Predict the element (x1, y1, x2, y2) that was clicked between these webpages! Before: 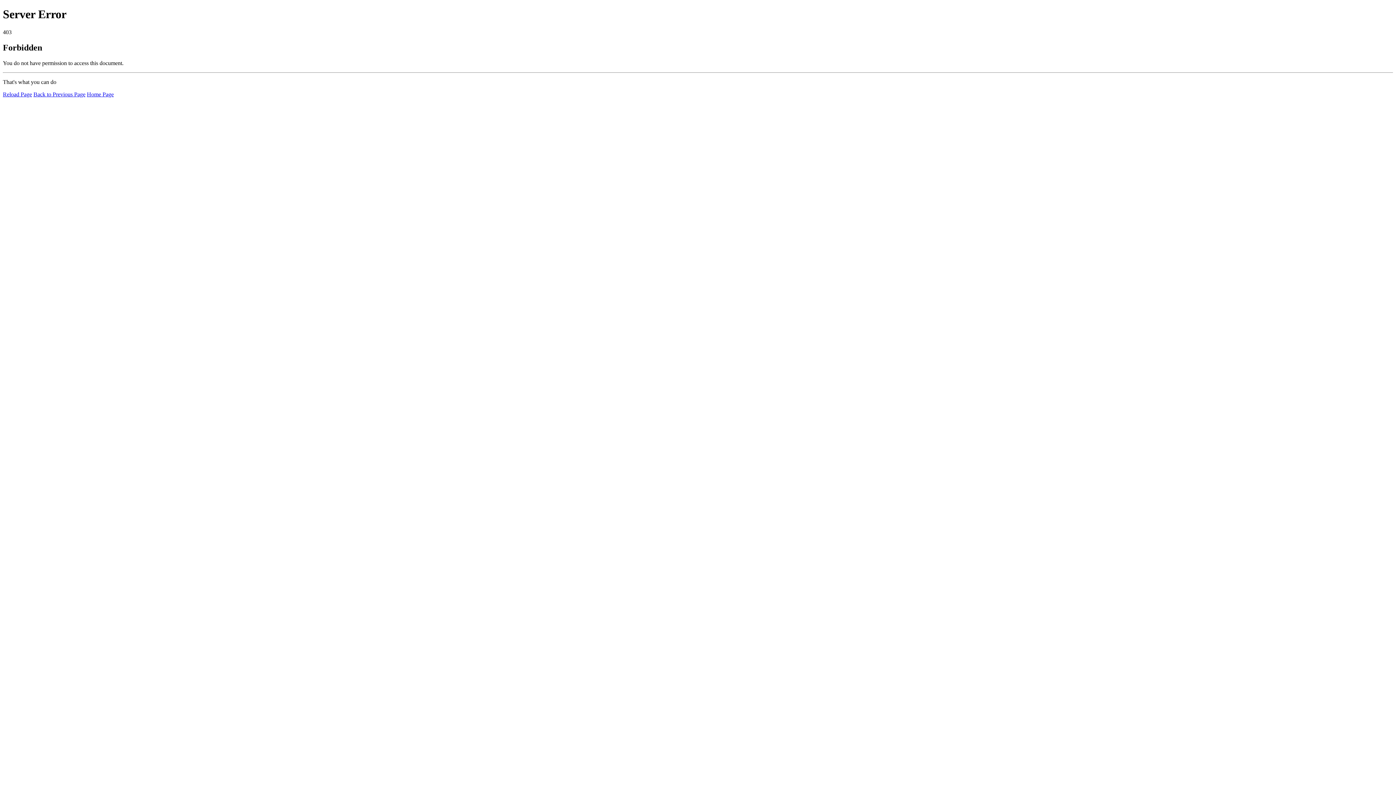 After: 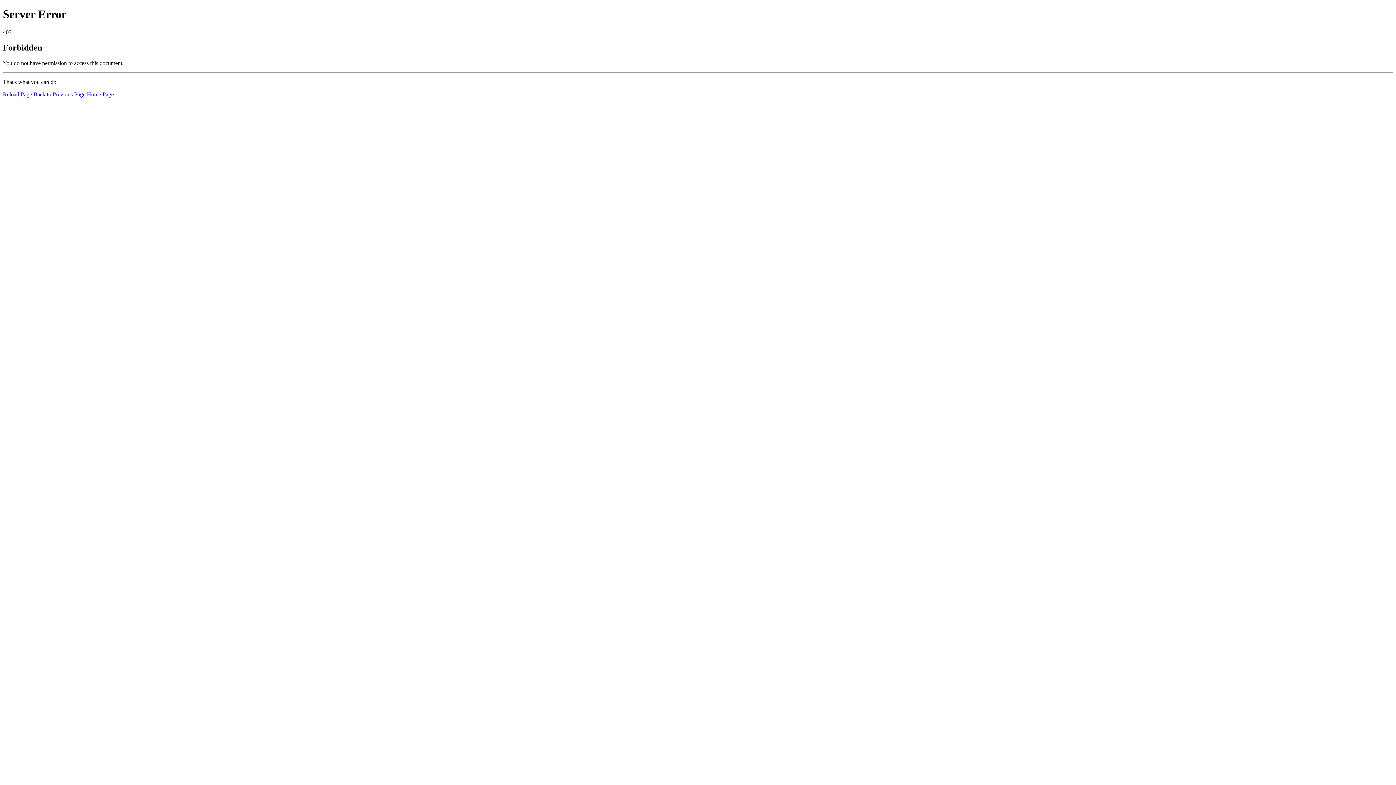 Action: label: Reload Page bbox: (2, 91, 32, 97)